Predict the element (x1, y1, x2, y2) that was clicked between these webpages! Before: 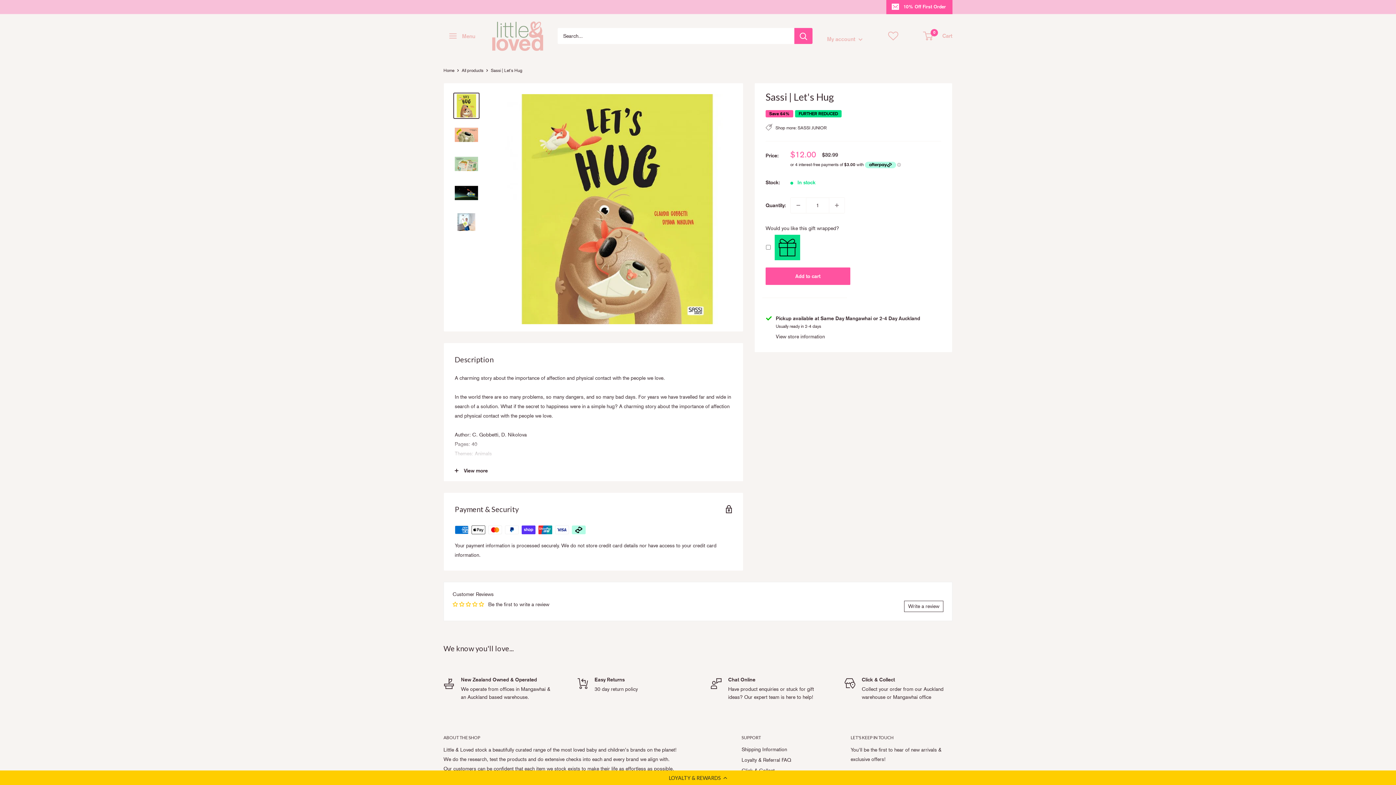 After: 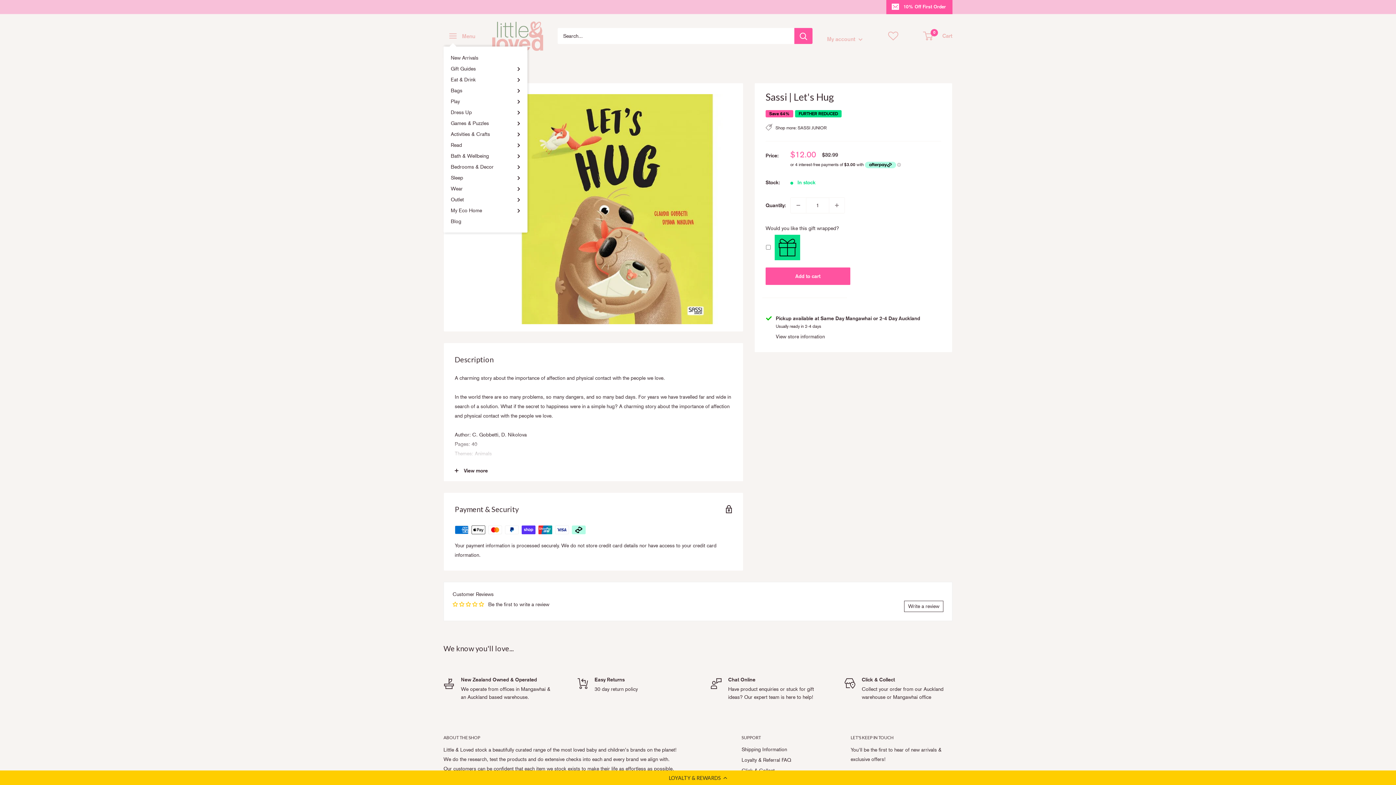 Action: bbox: (443, 28, 481, 44) label: Open menu